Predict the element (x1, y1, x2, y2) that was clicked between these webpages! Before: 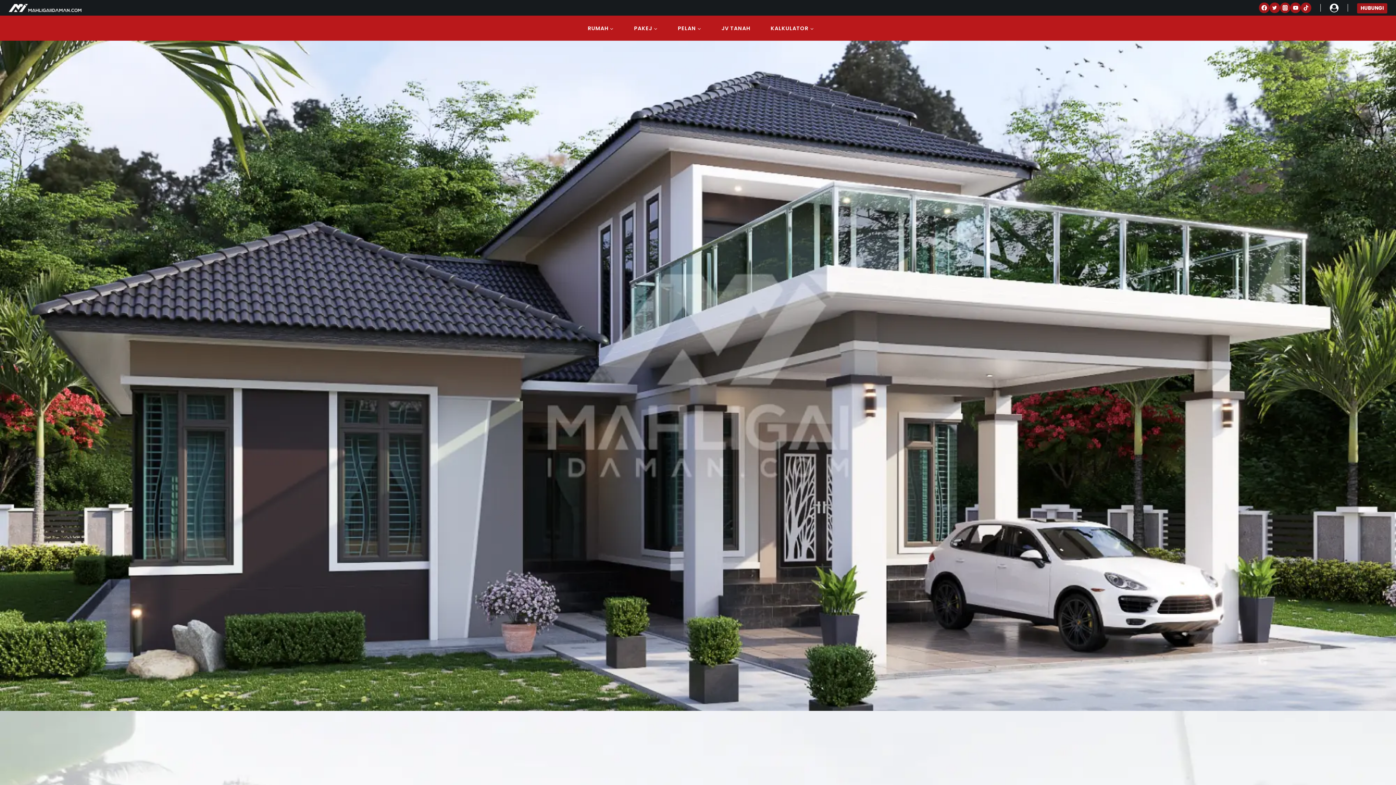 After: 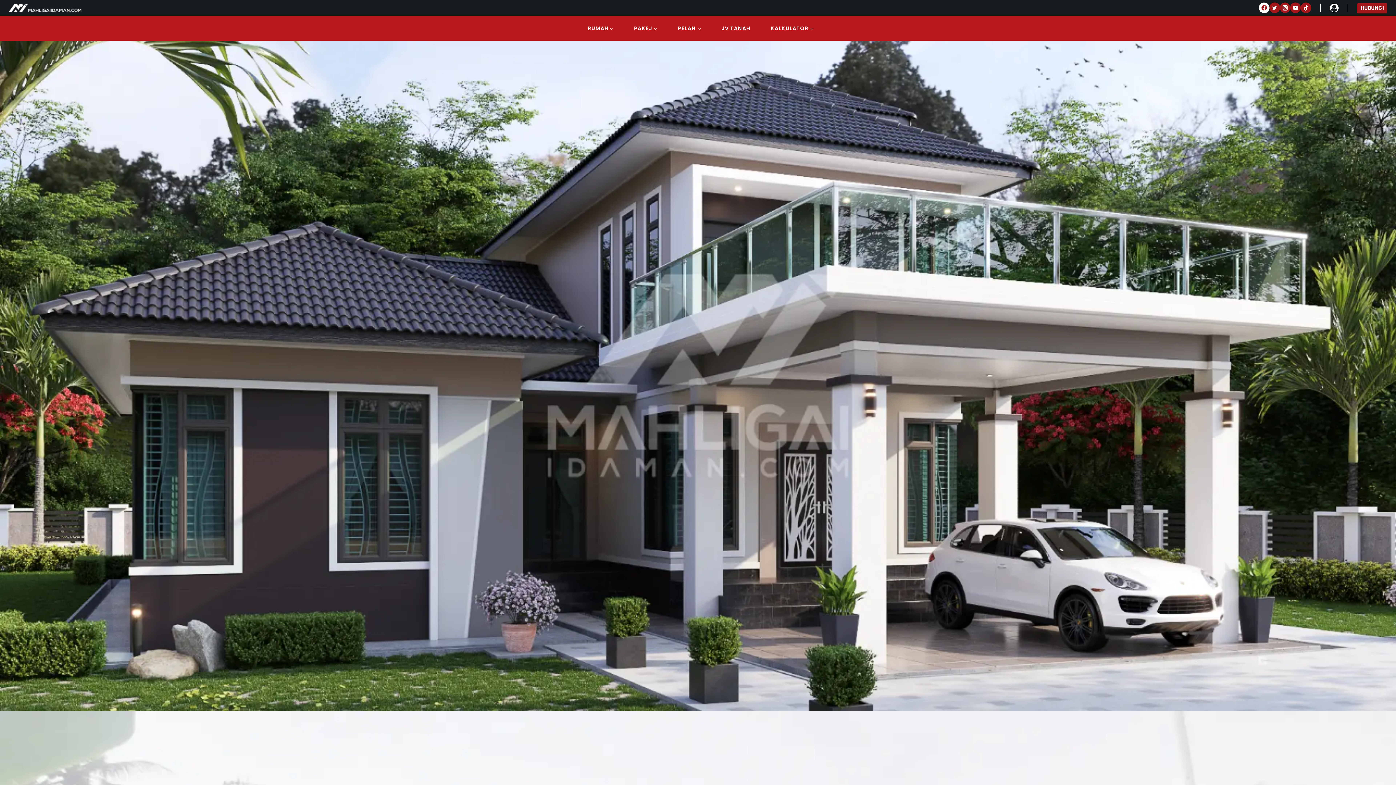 Action: label: Facebook bbox: (1259, 2, 1269, 13)